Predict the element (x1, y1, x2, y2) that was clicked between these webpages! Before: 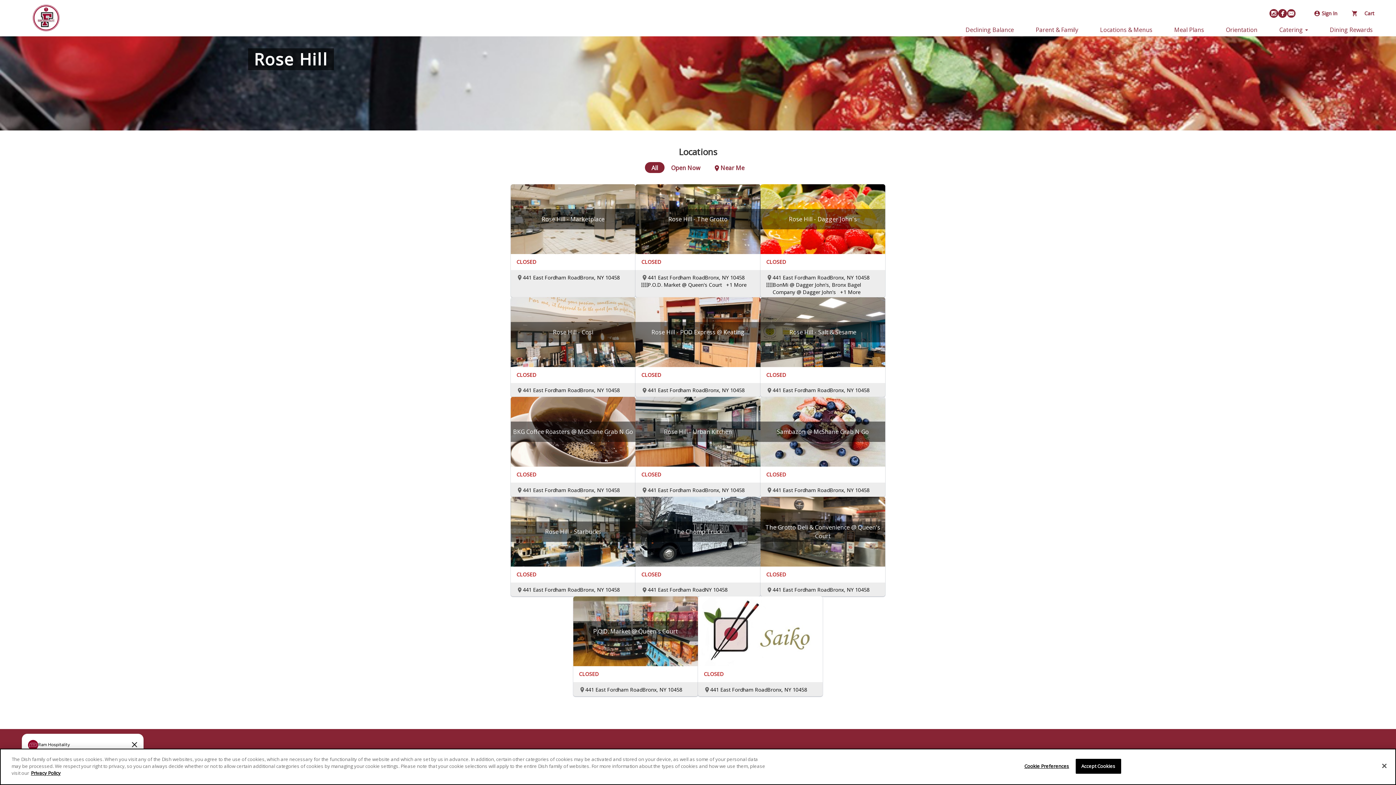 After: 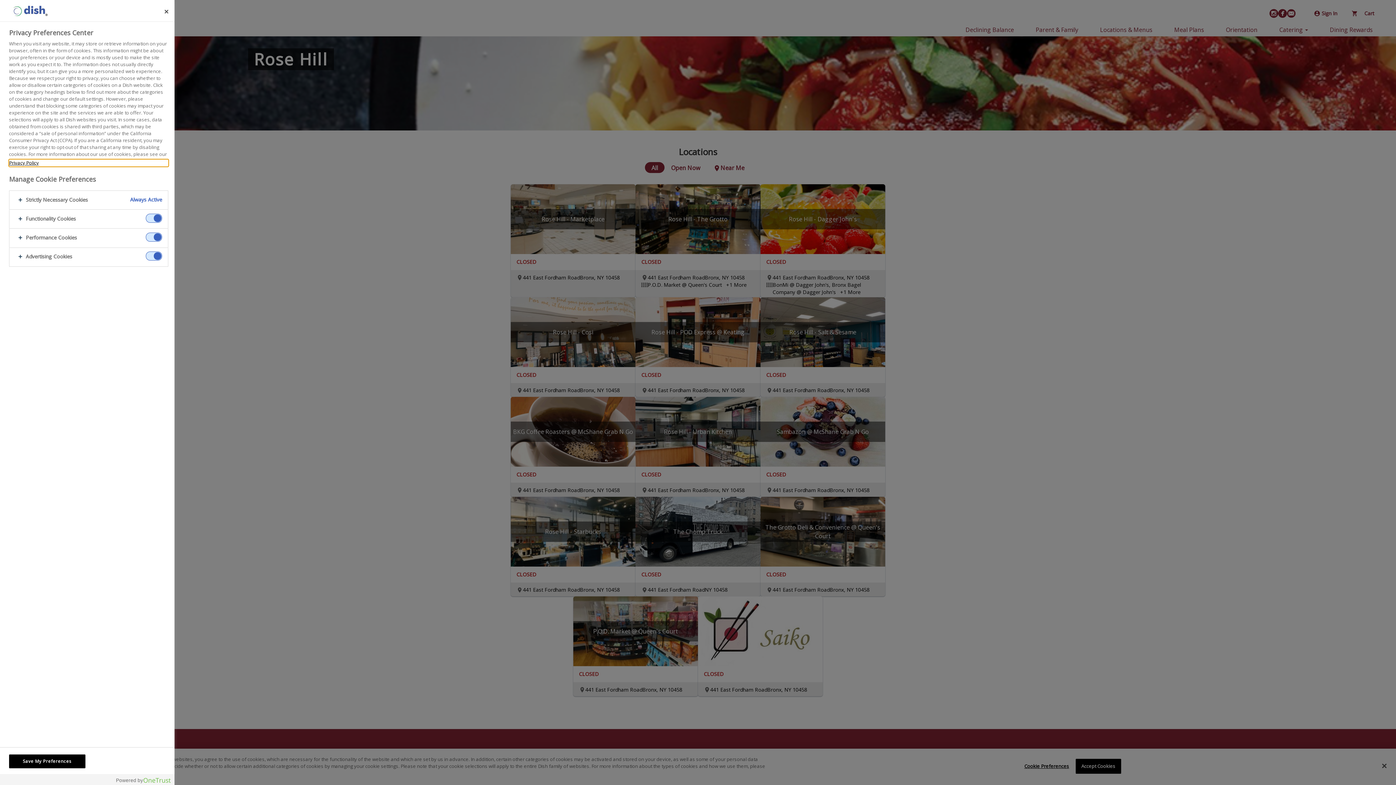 Action: bbox: (1024, 759, 1069, 773) label: Cookie Preferences